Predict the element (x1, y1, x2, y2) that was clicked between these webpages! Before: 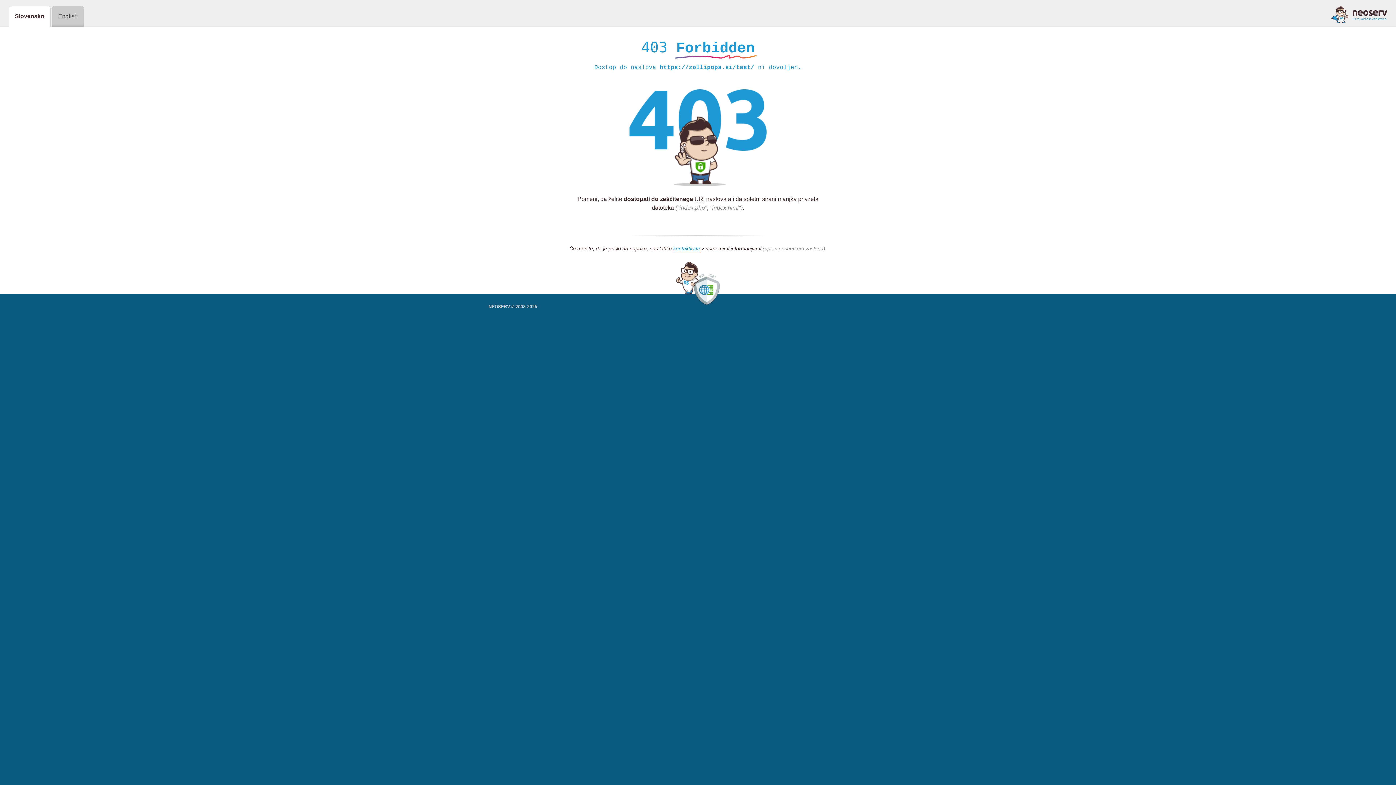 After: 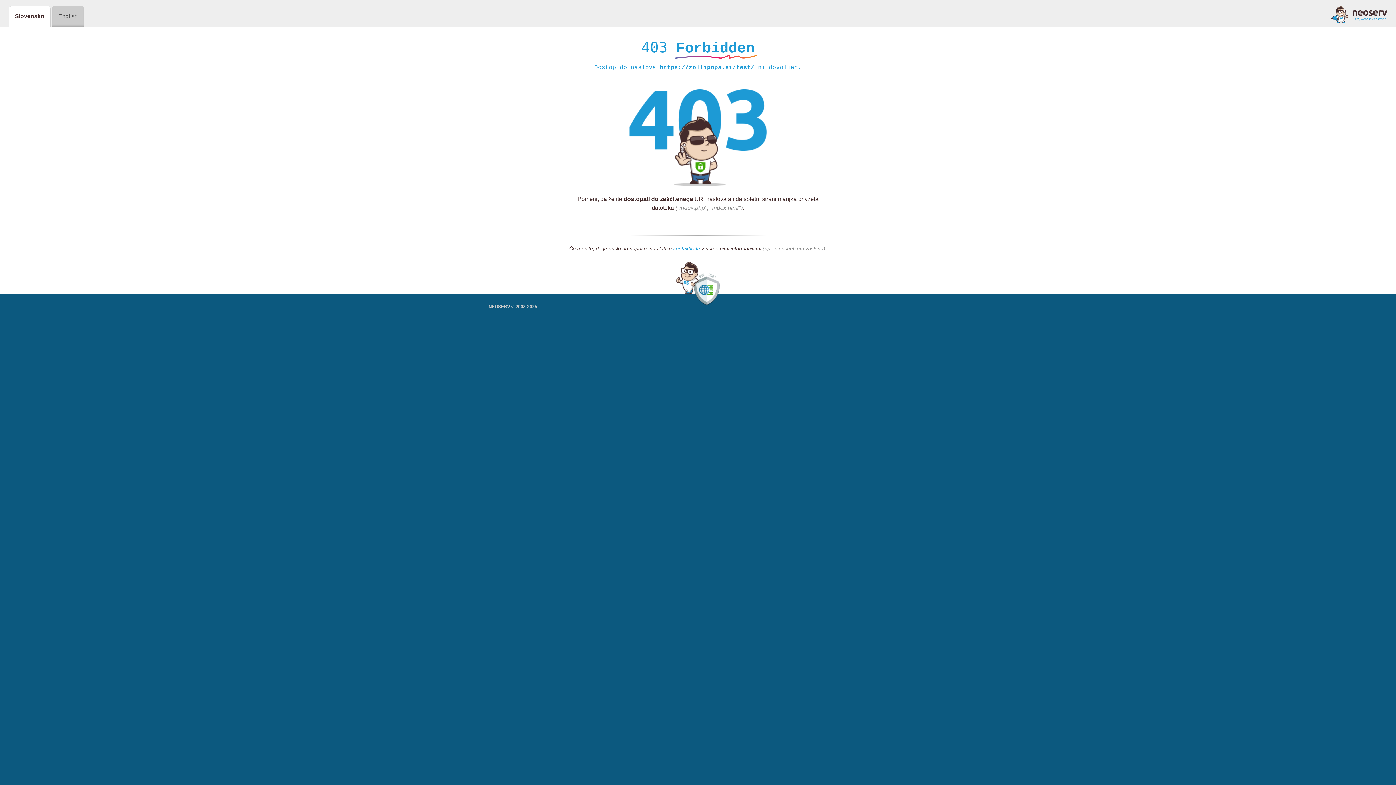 Action: label: kontaktirate bbox: (673, 245, 700, 252)